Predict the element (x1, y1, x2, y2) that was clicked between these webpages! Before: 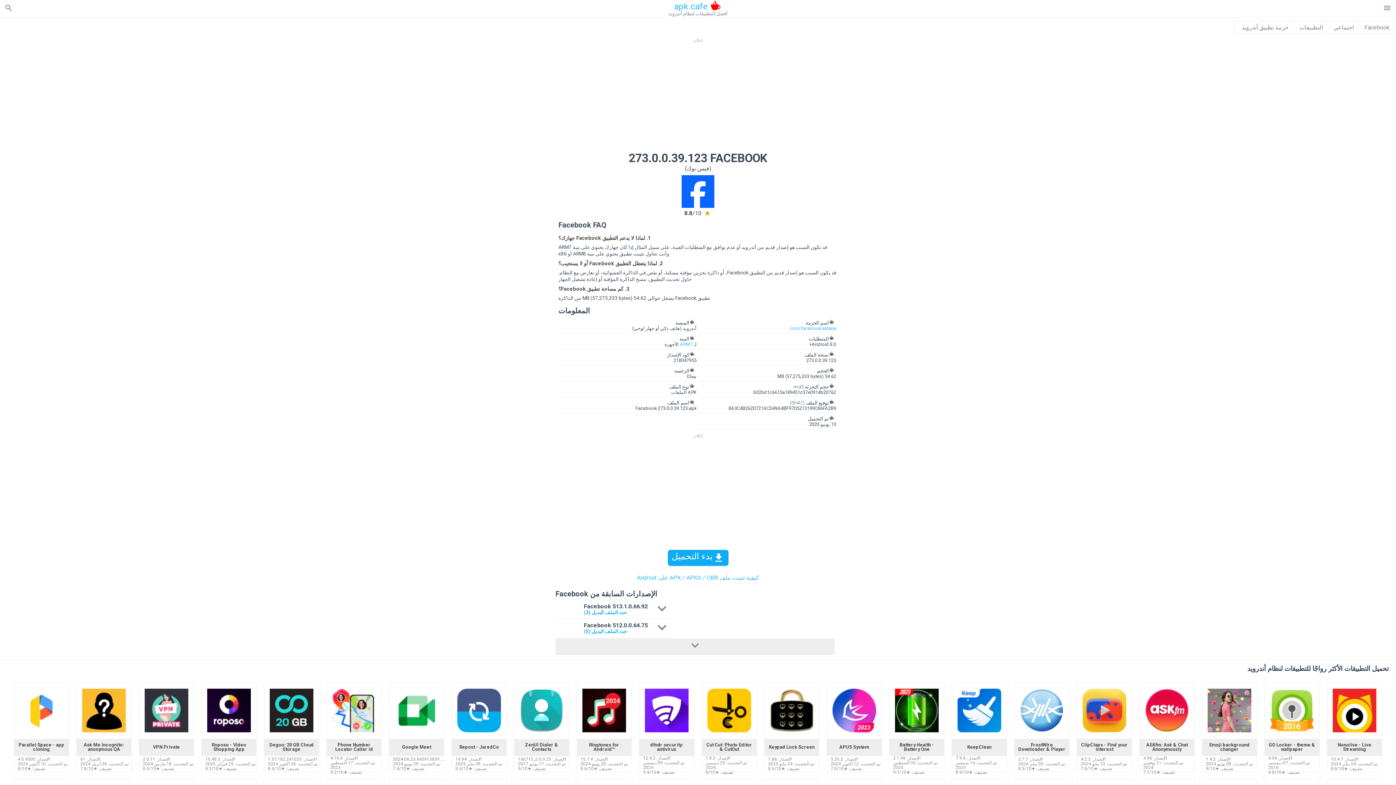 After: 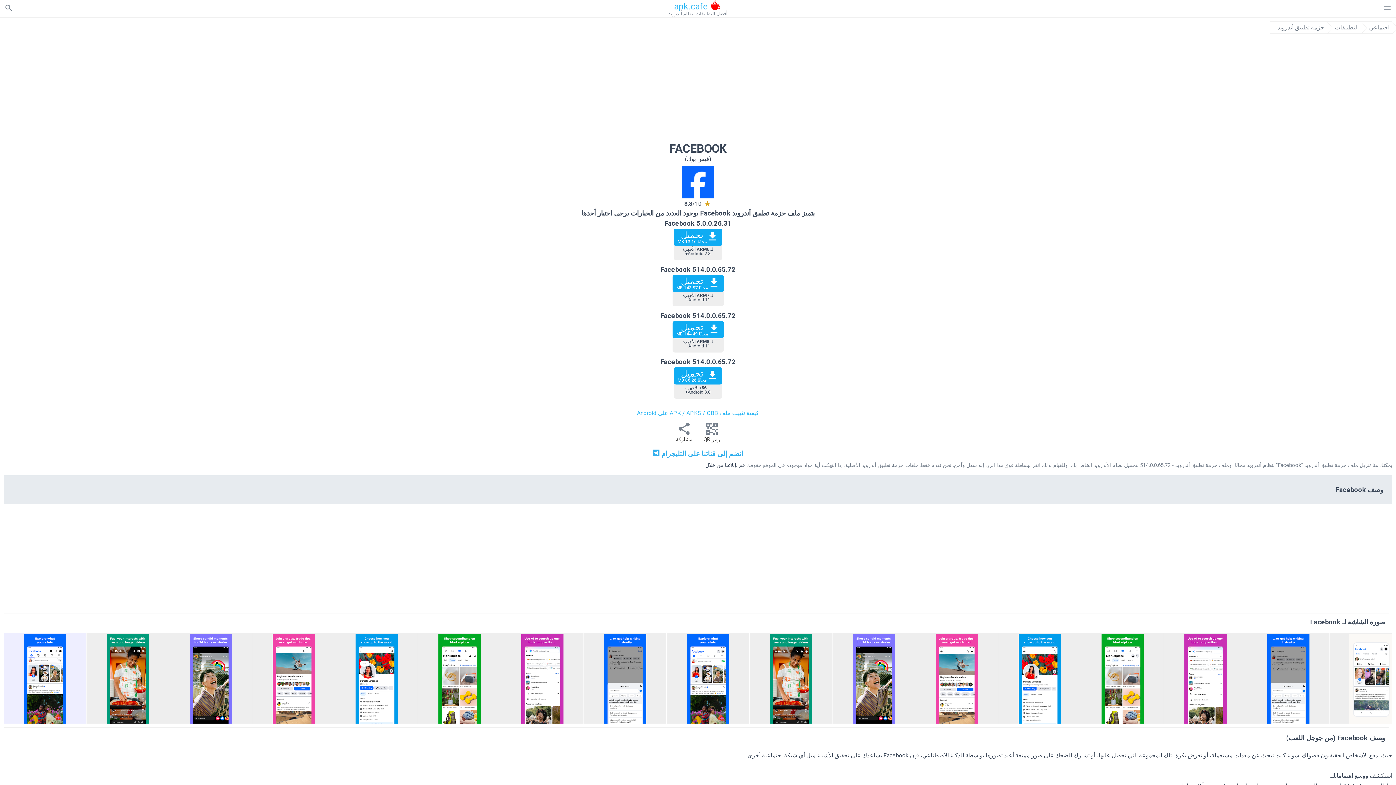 Action: bbox: (1364, 24, 1389, 30) label: Facebook